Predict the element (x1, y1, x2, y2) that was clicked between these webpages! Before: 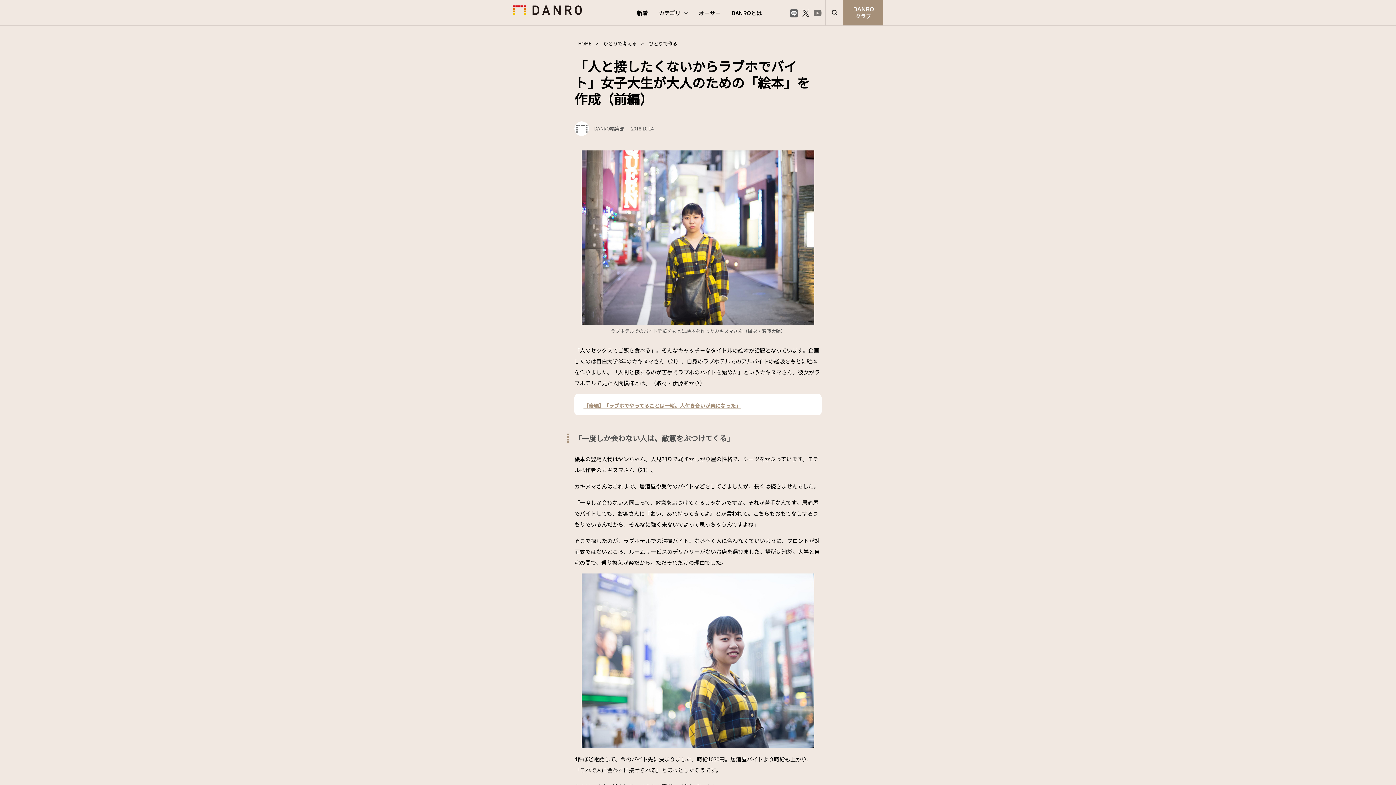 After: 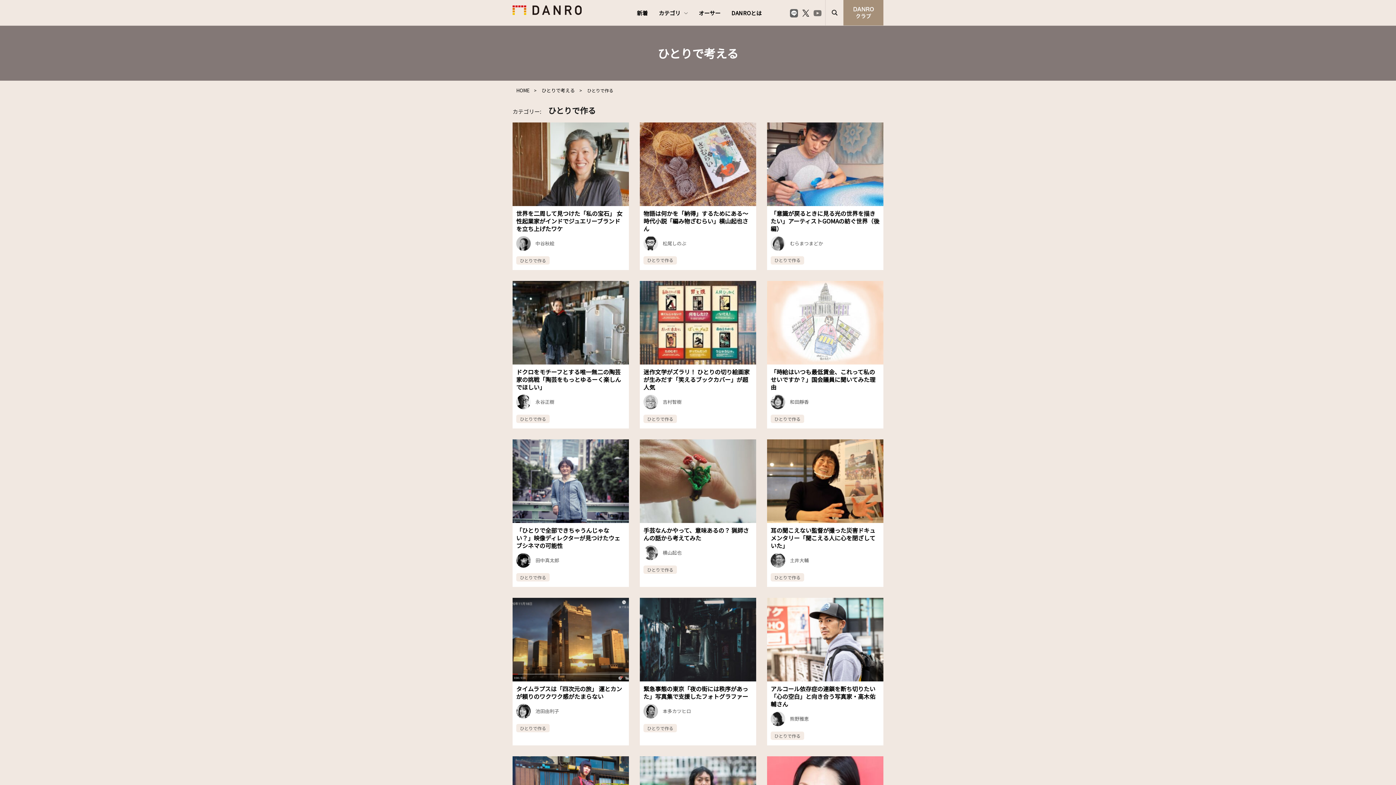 Action: label: ひとりで作る bbox: (647, 40, 679, 46)